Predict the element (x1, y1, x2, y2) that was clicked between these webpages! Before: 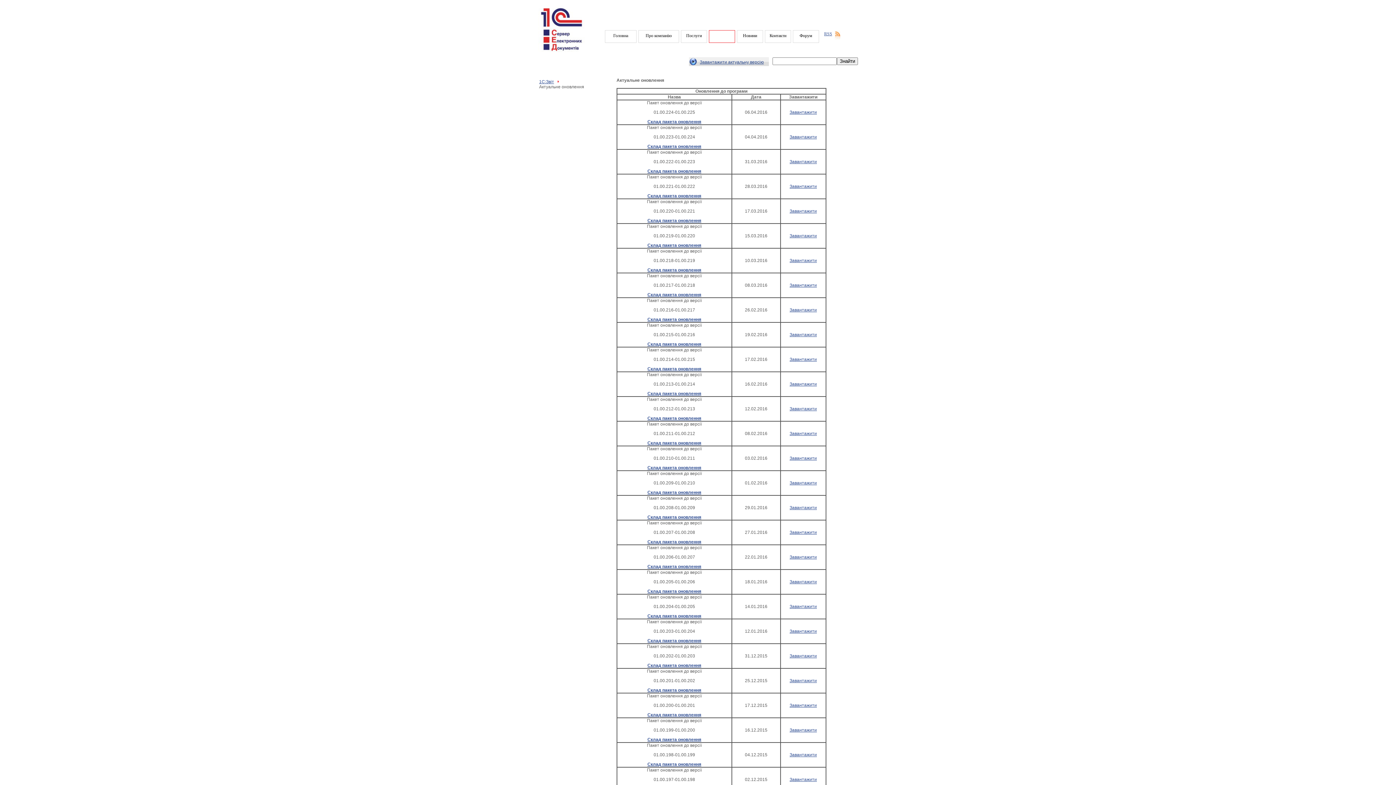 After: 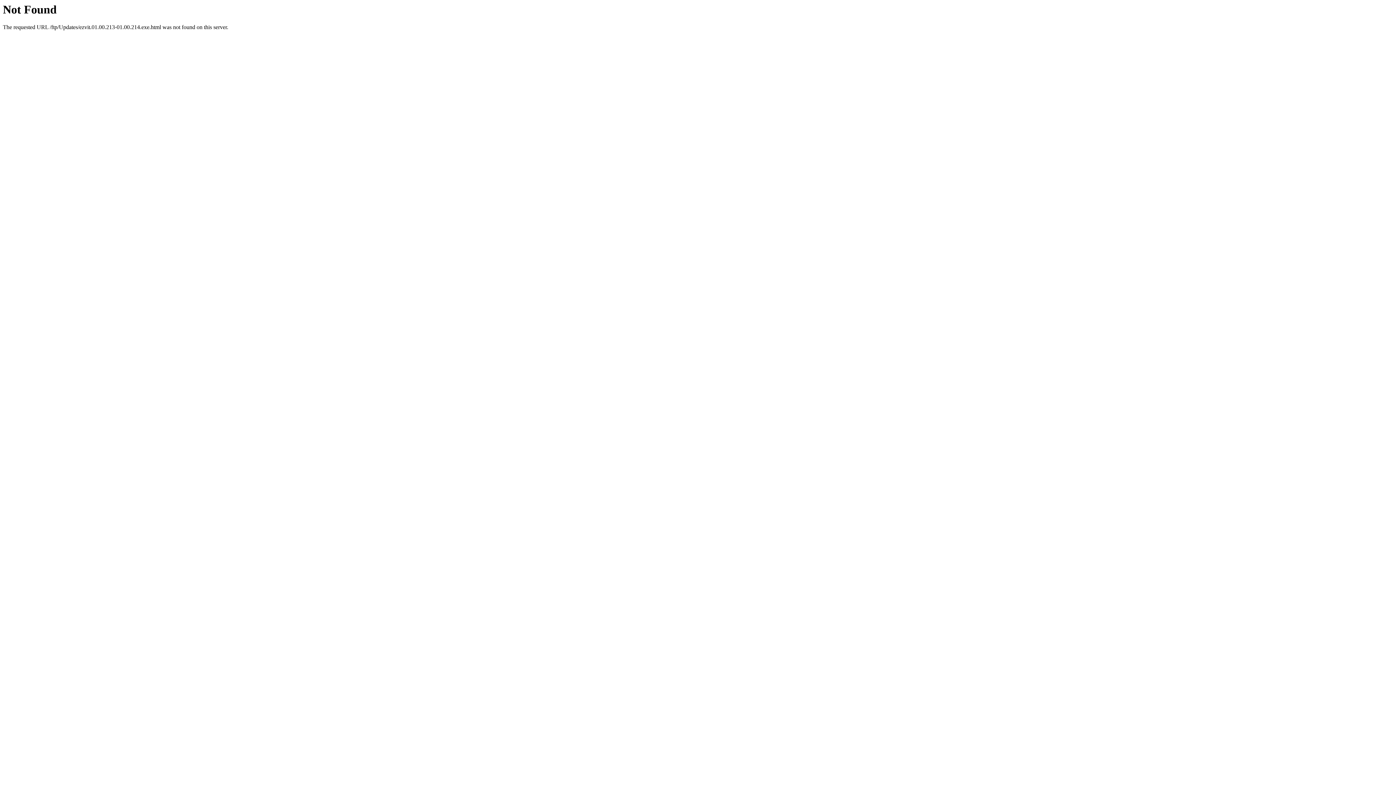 Action: bbox: (789, 381, 817, 386) label: Завантажити